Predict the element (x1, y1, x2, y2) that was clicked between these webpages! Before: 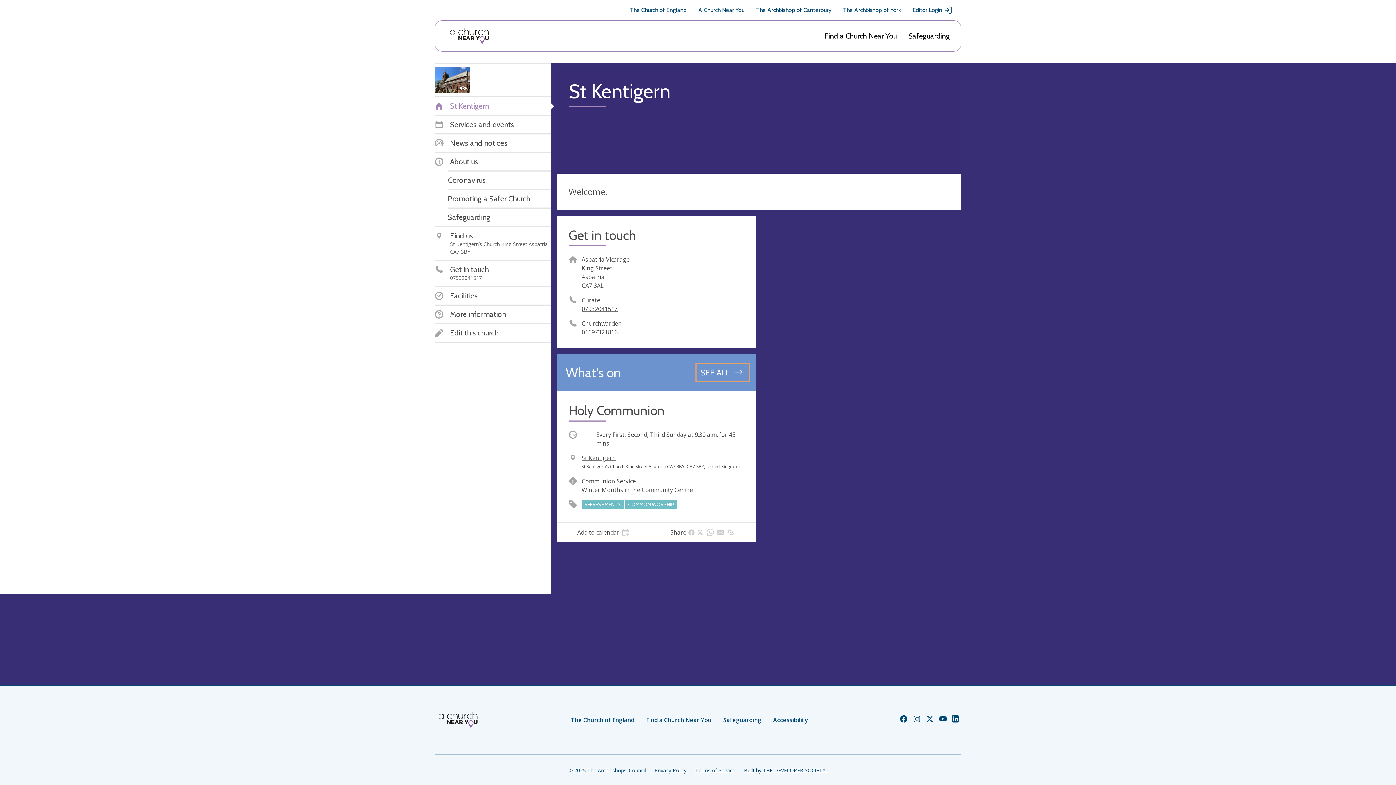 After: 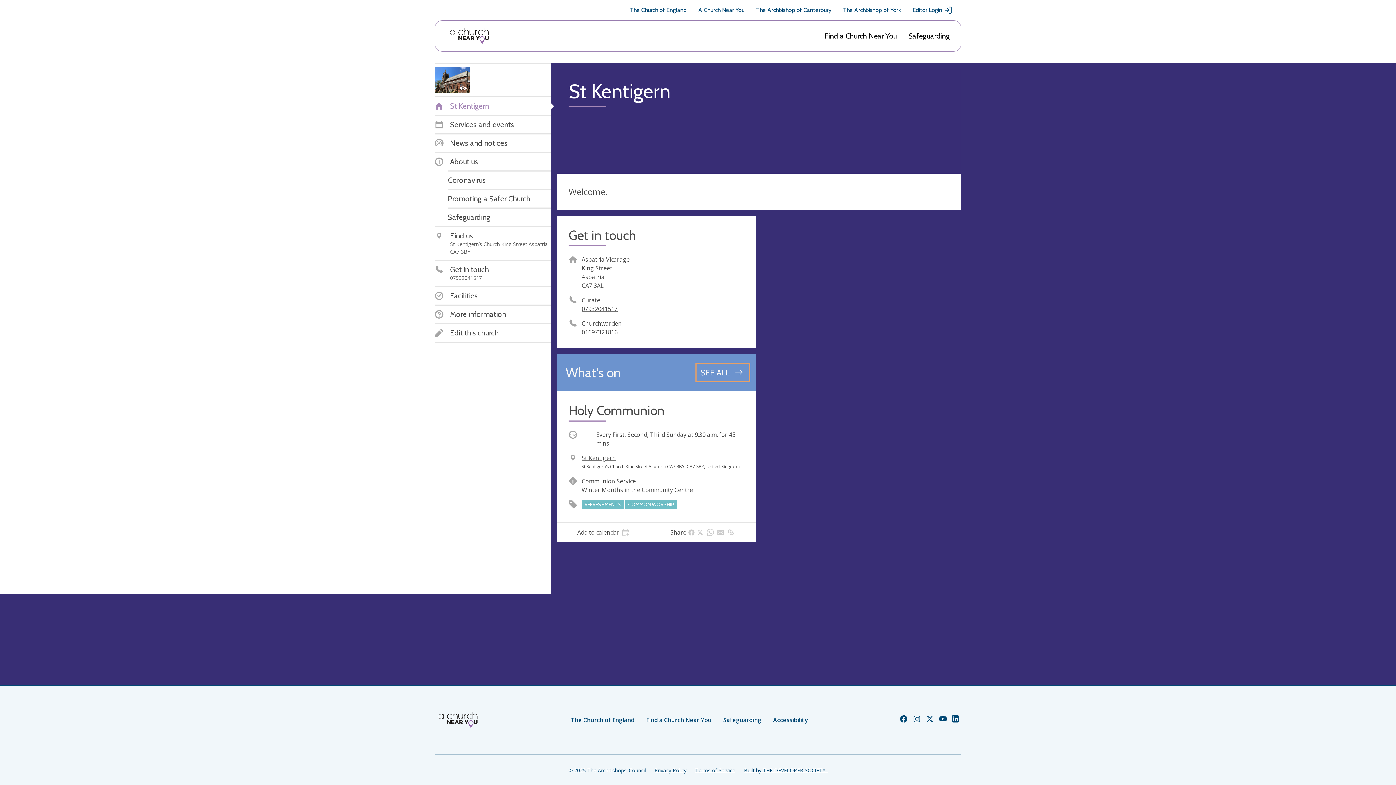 Action: bbox: (952, 716, 959, 724) label: Church of England LinkedIn